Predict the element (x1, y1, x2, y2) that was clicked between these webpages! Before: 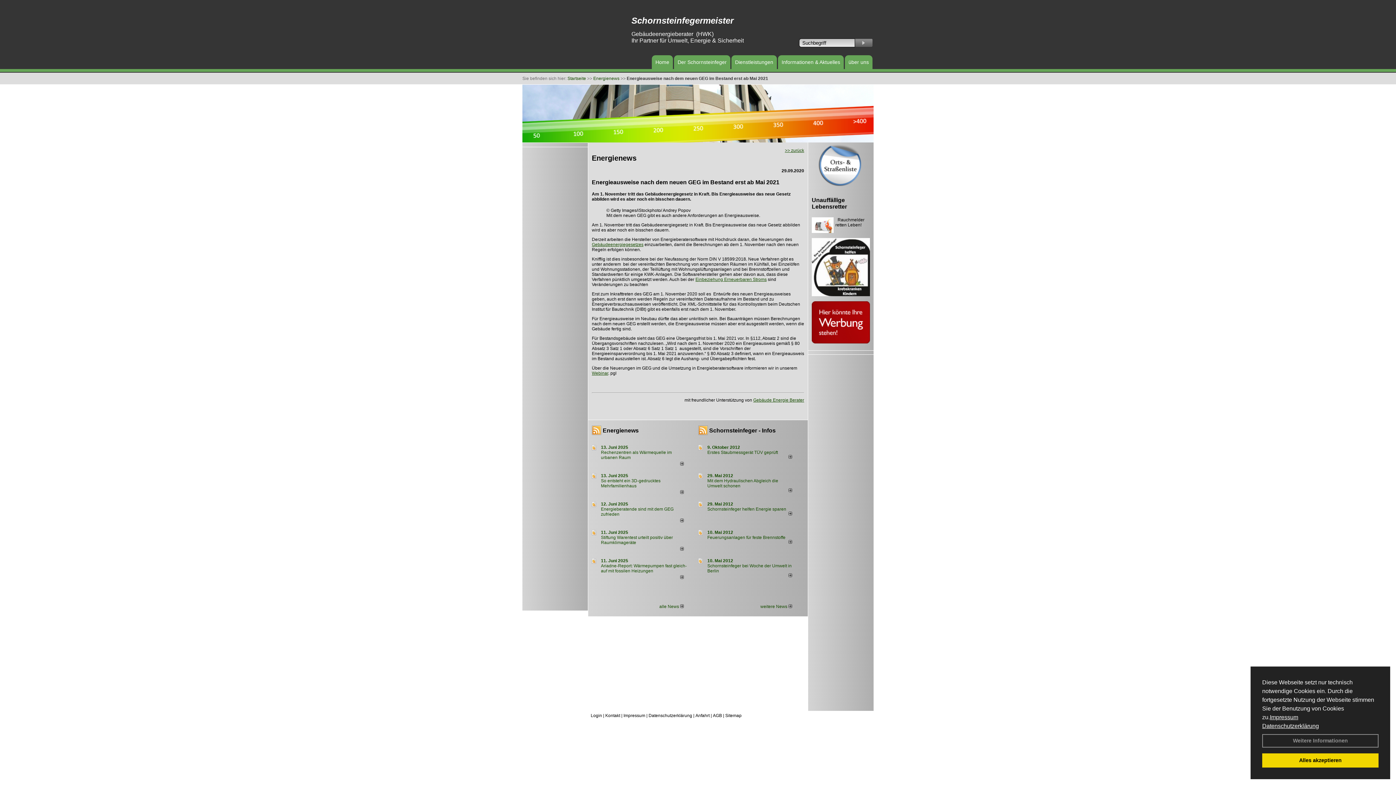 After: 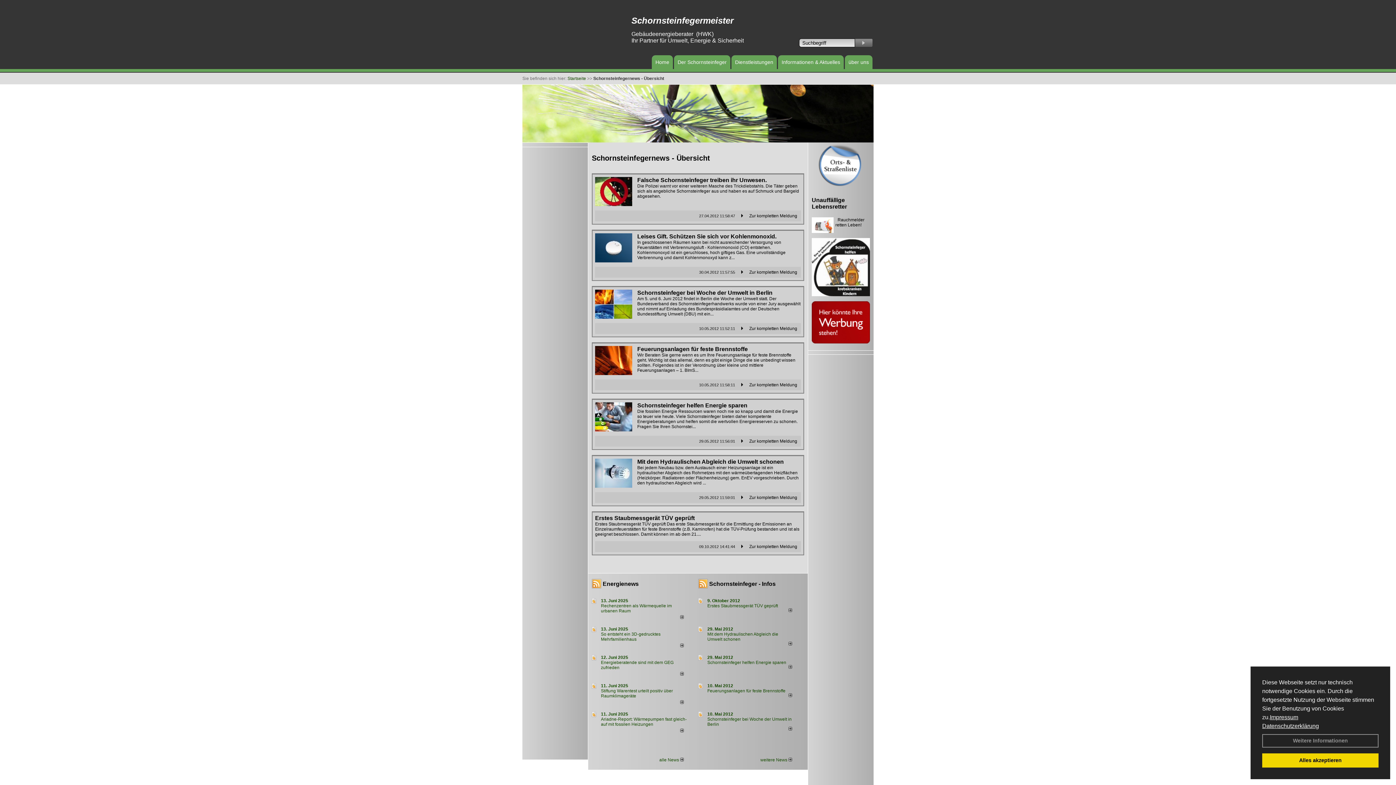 Action: bbox: (709, 427, 775, 433) label: Schornsteinfeger - Infos